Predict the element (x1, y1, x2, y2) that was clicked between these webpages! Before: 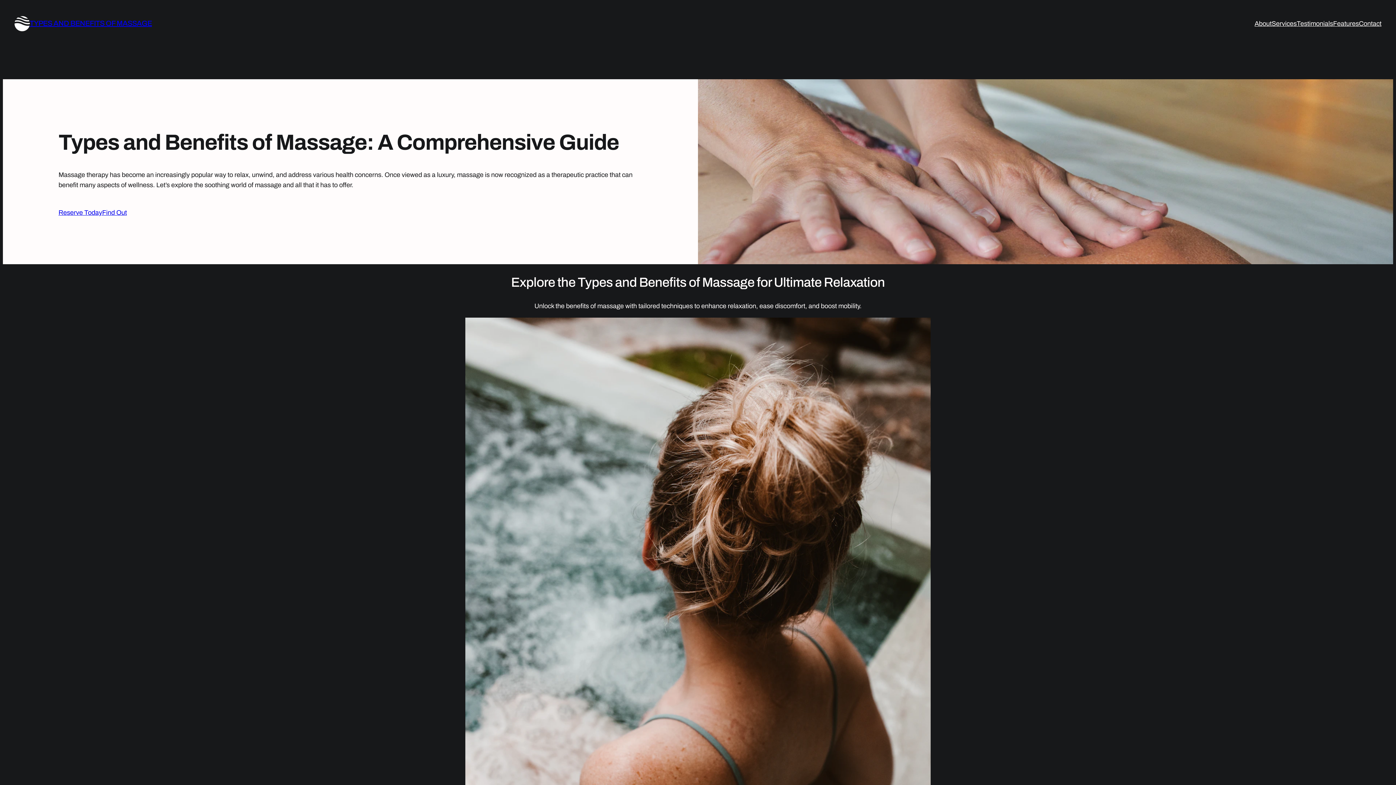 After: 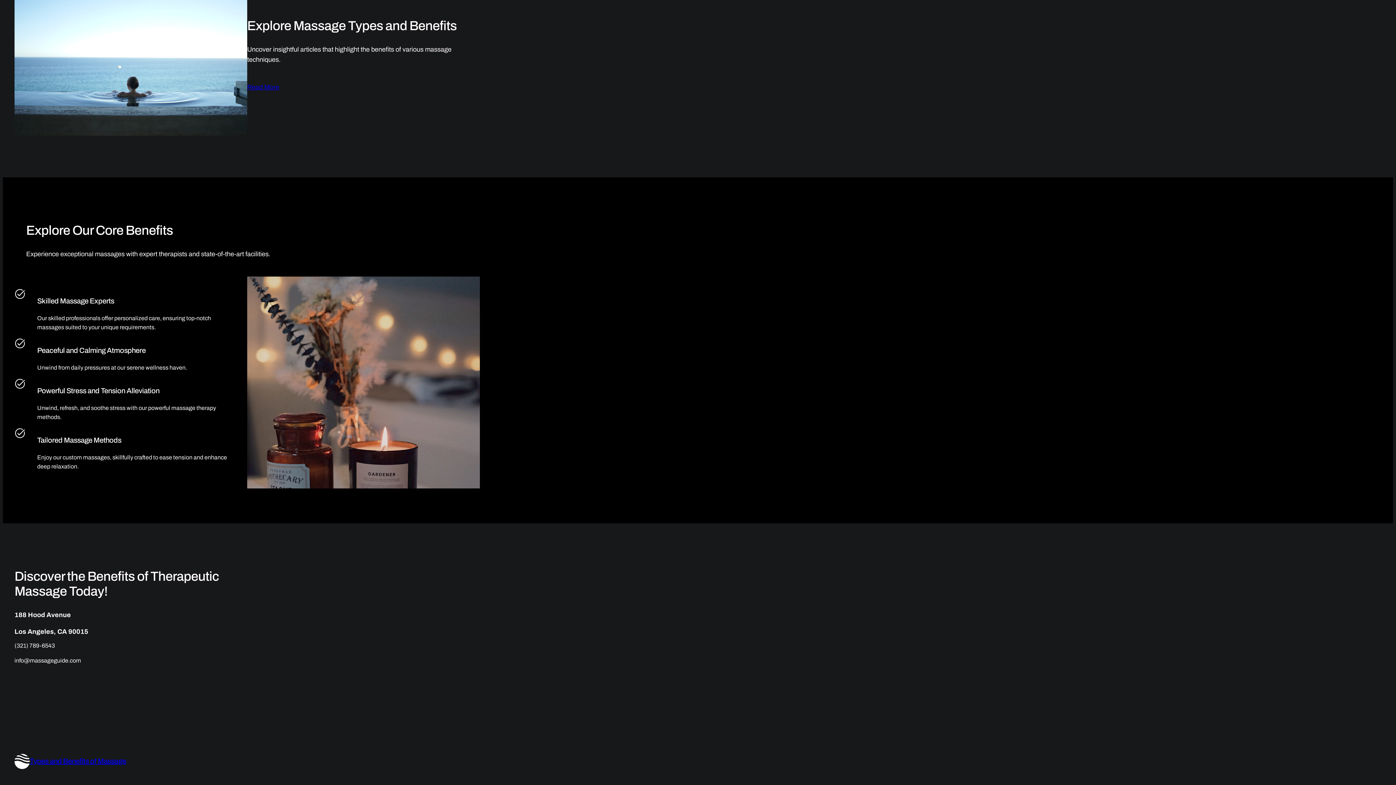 Action: label: Find Out bbox: (102, 207, 126, 217)